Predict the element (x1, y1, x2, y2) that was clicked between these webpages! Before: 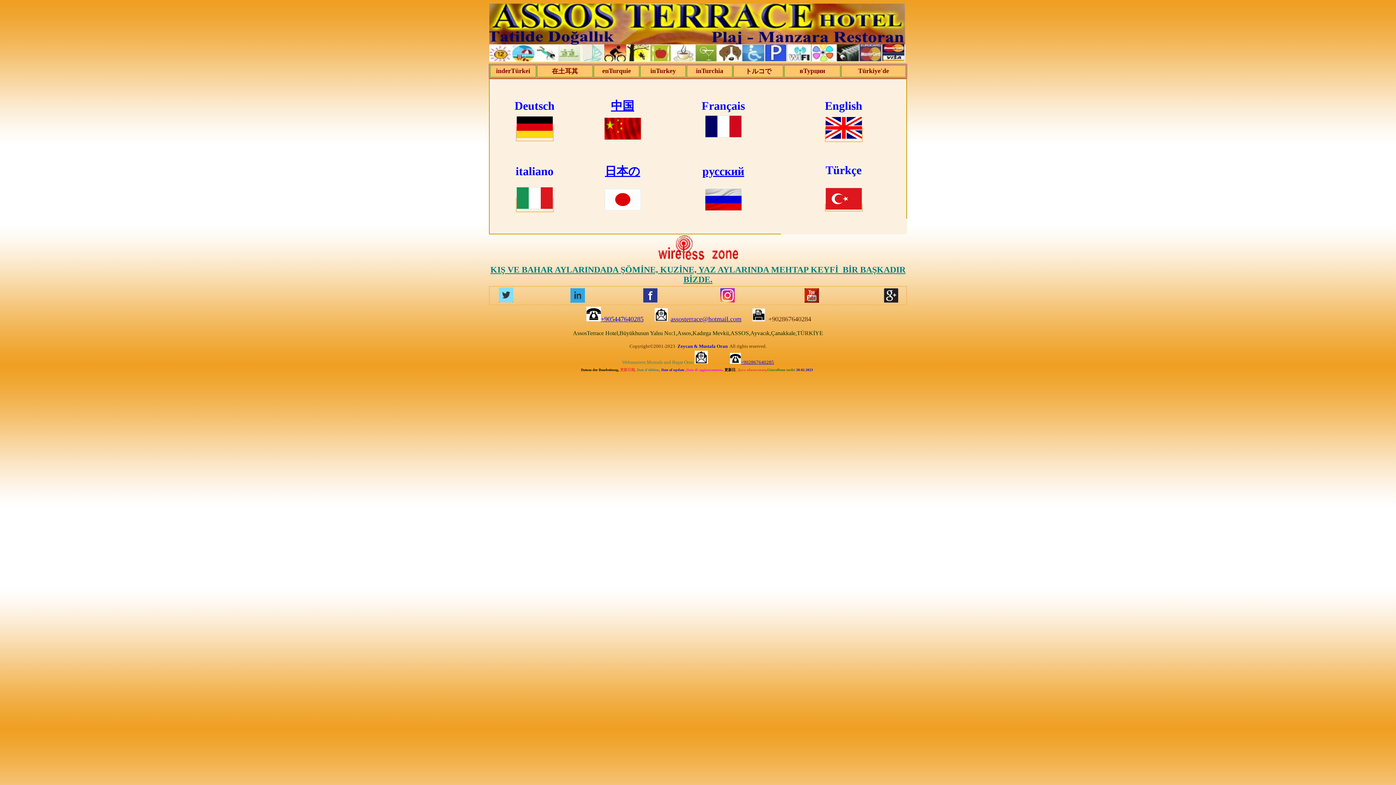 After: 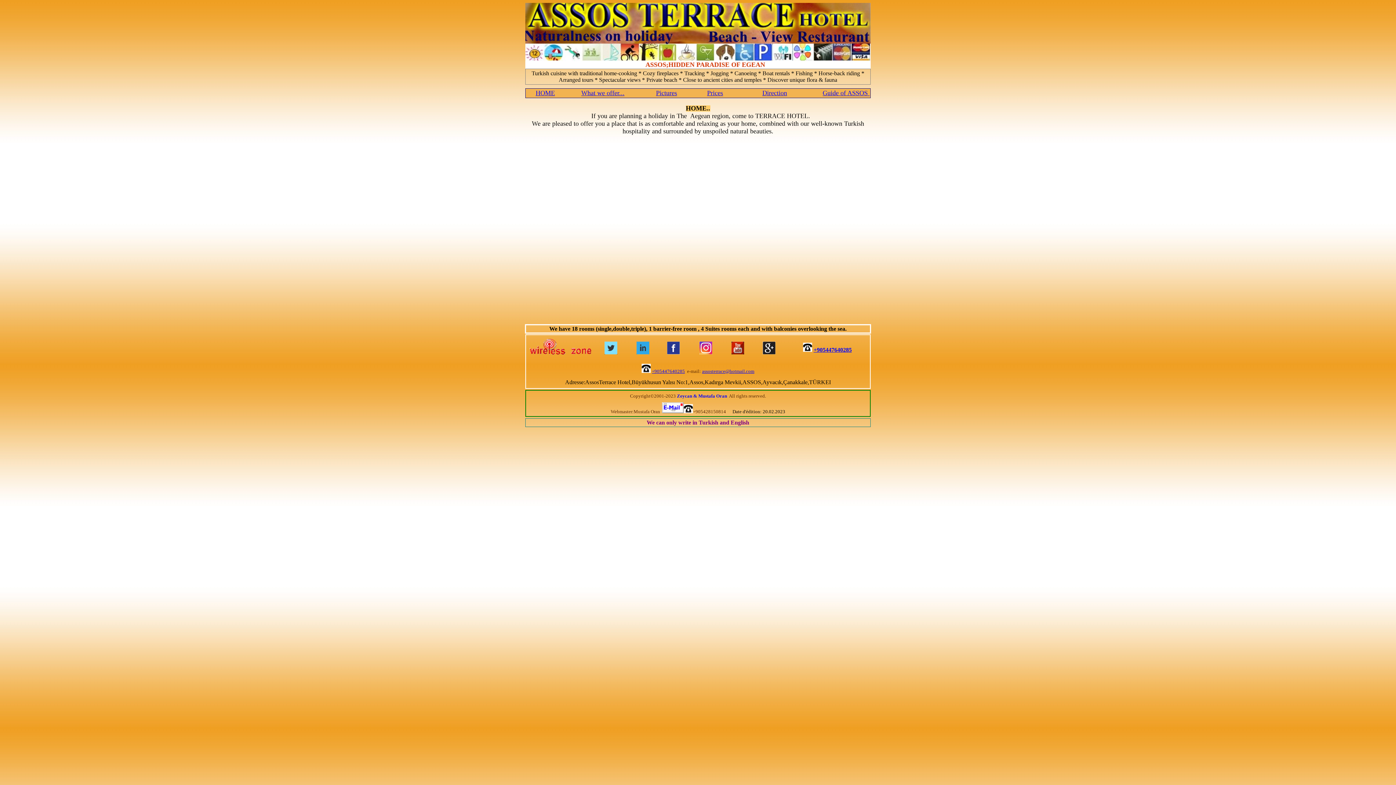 Action: bbox: (825, 128, 862, 141)